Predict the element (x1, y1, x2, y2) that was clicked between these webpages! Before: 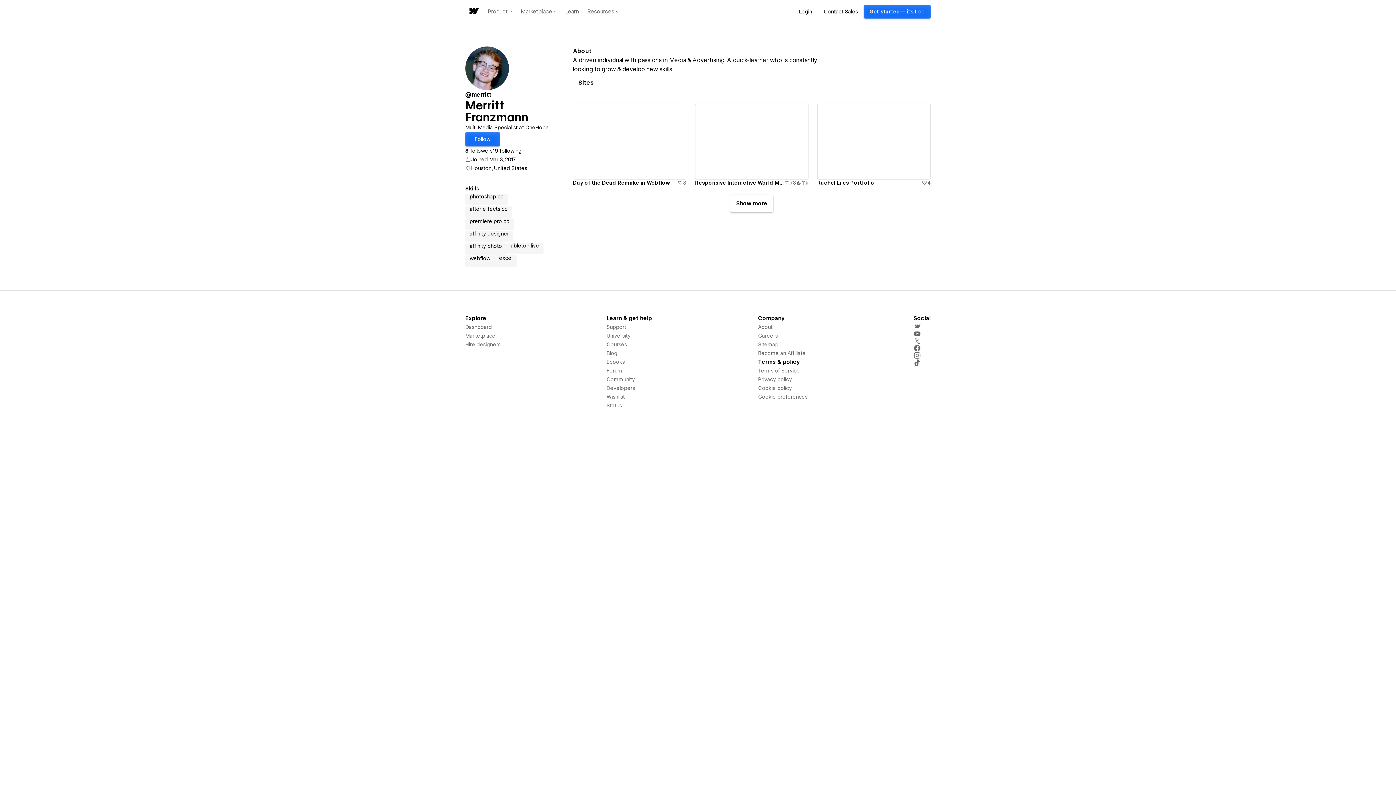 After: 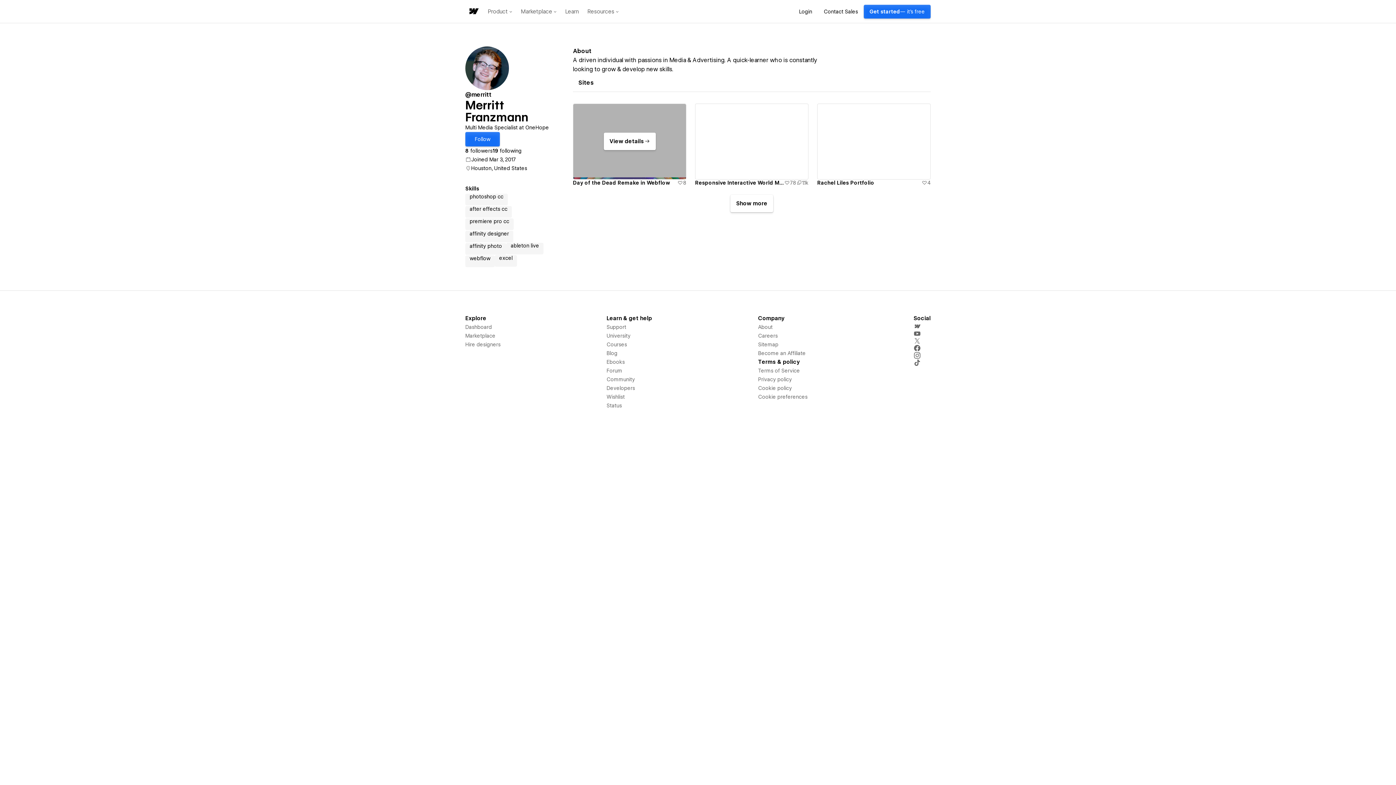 Action: label: View details bbox: (573, 103, 686, 179)